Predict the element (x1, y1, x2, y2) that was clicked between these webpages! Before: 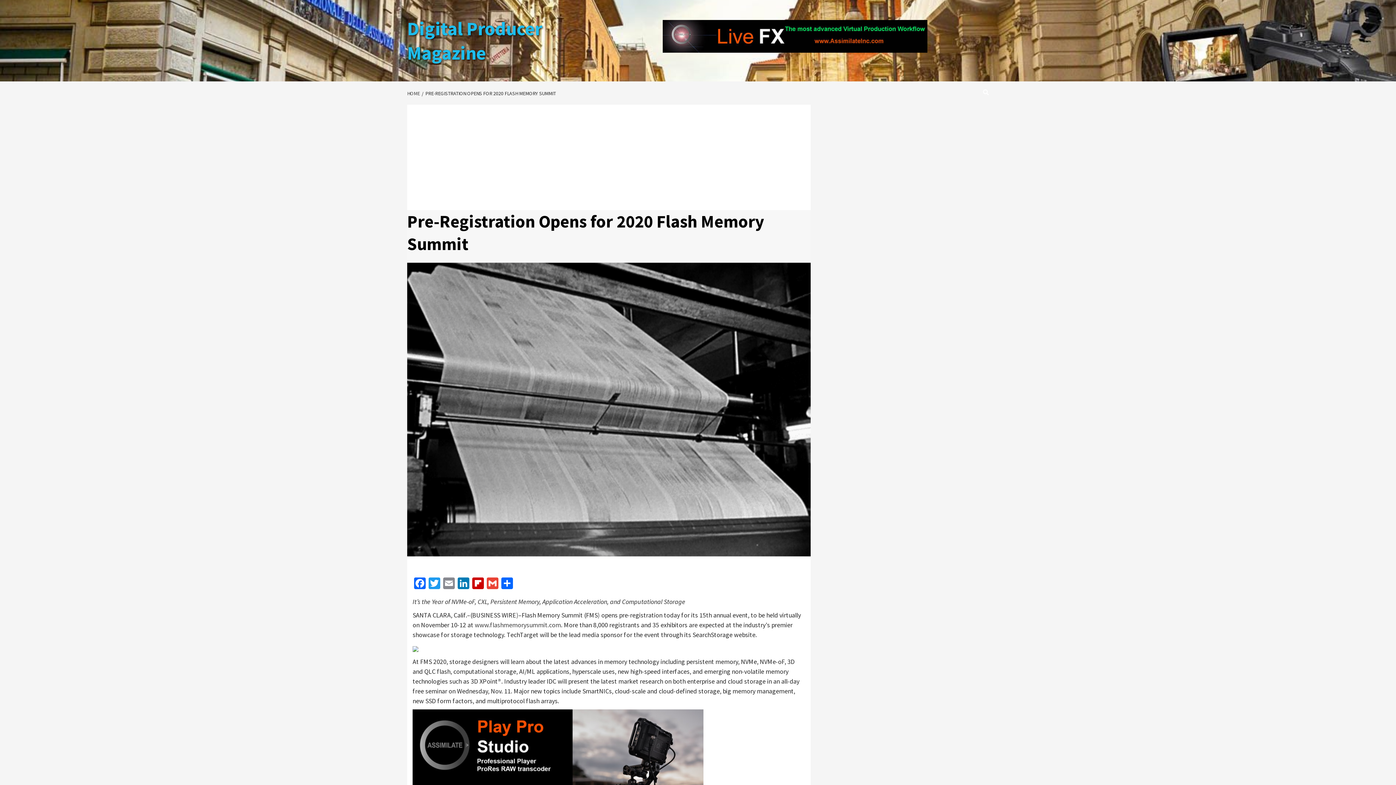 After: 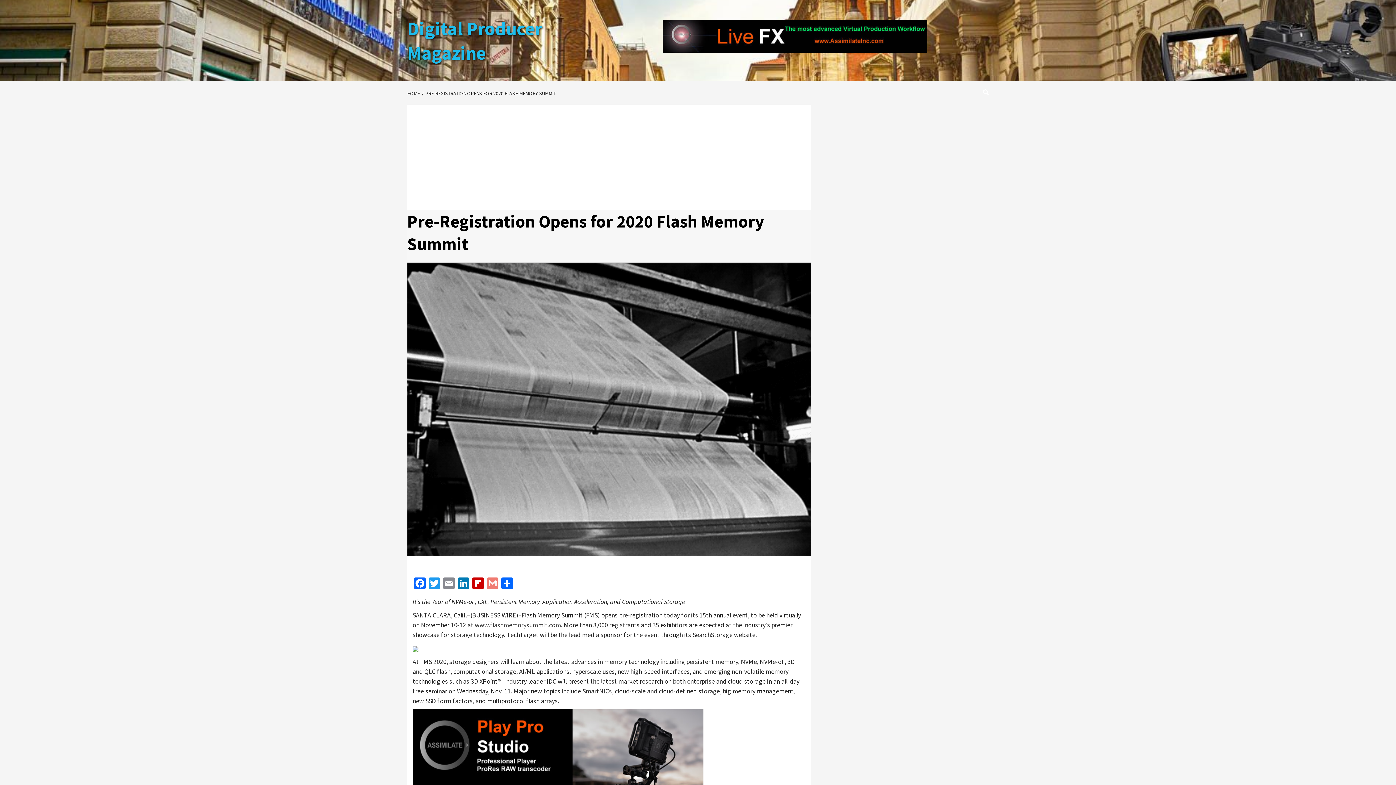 Action: bbox: (485, 577, 500, 591) label: Gmail